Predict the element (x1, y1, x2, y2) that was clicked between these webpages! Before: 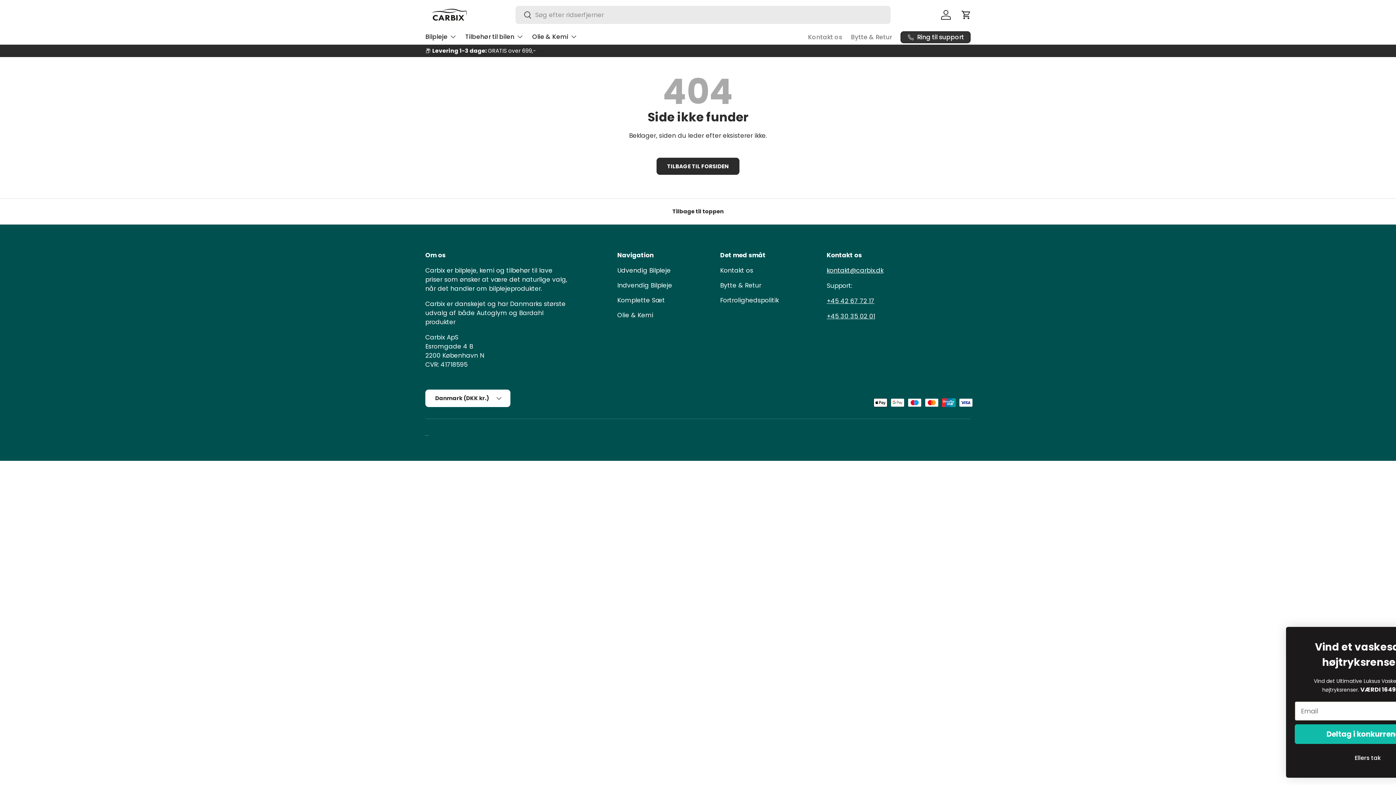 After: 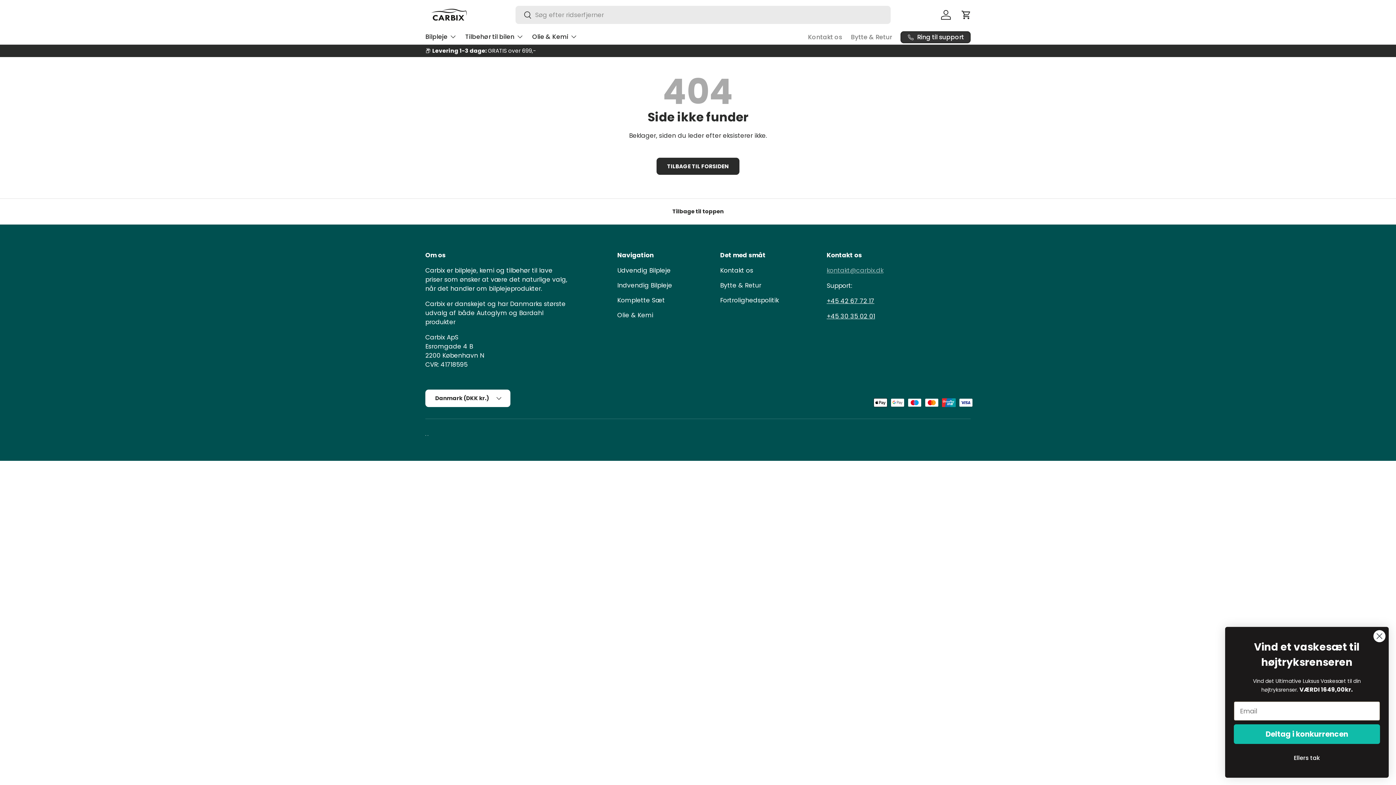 Action: bbox: (826, 266, 883, 274) label: kontakt@carbix.dk